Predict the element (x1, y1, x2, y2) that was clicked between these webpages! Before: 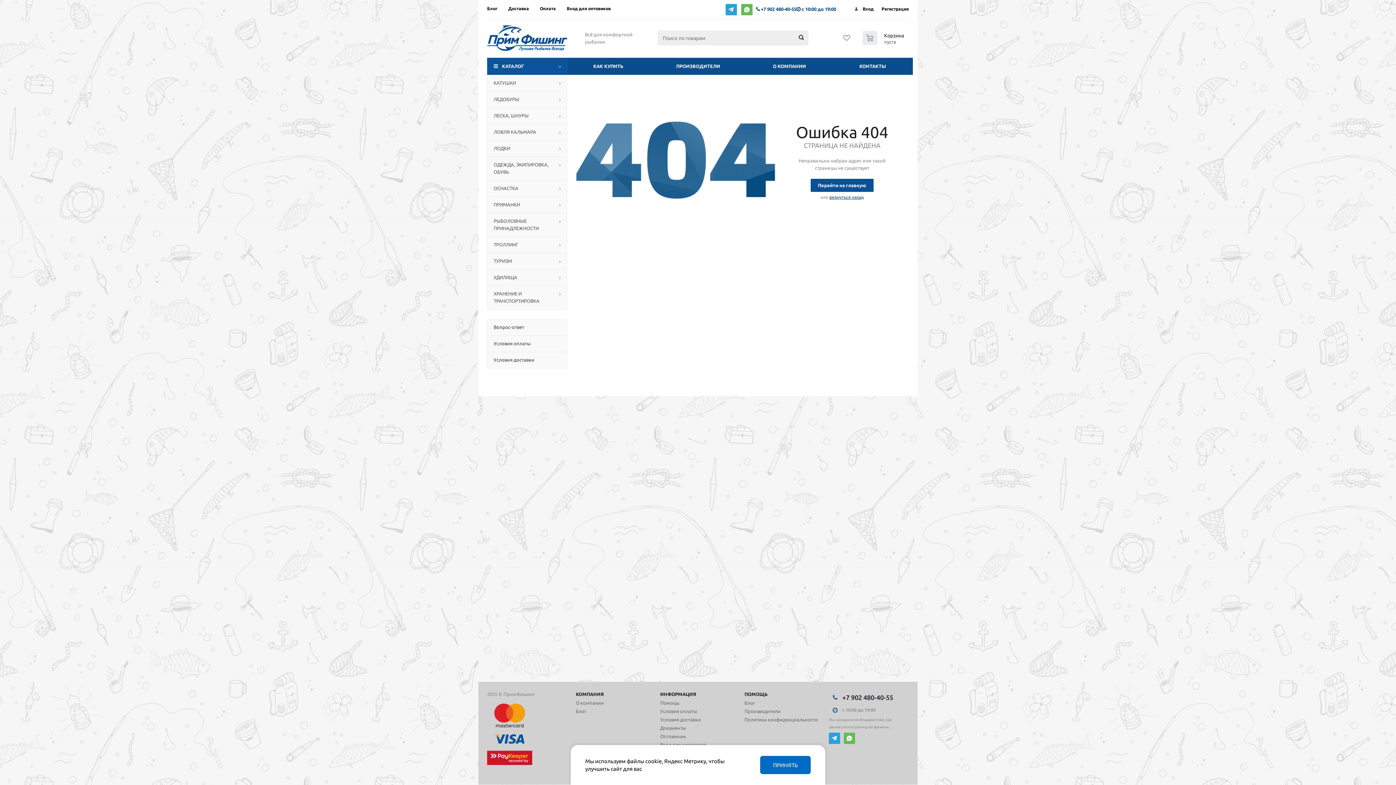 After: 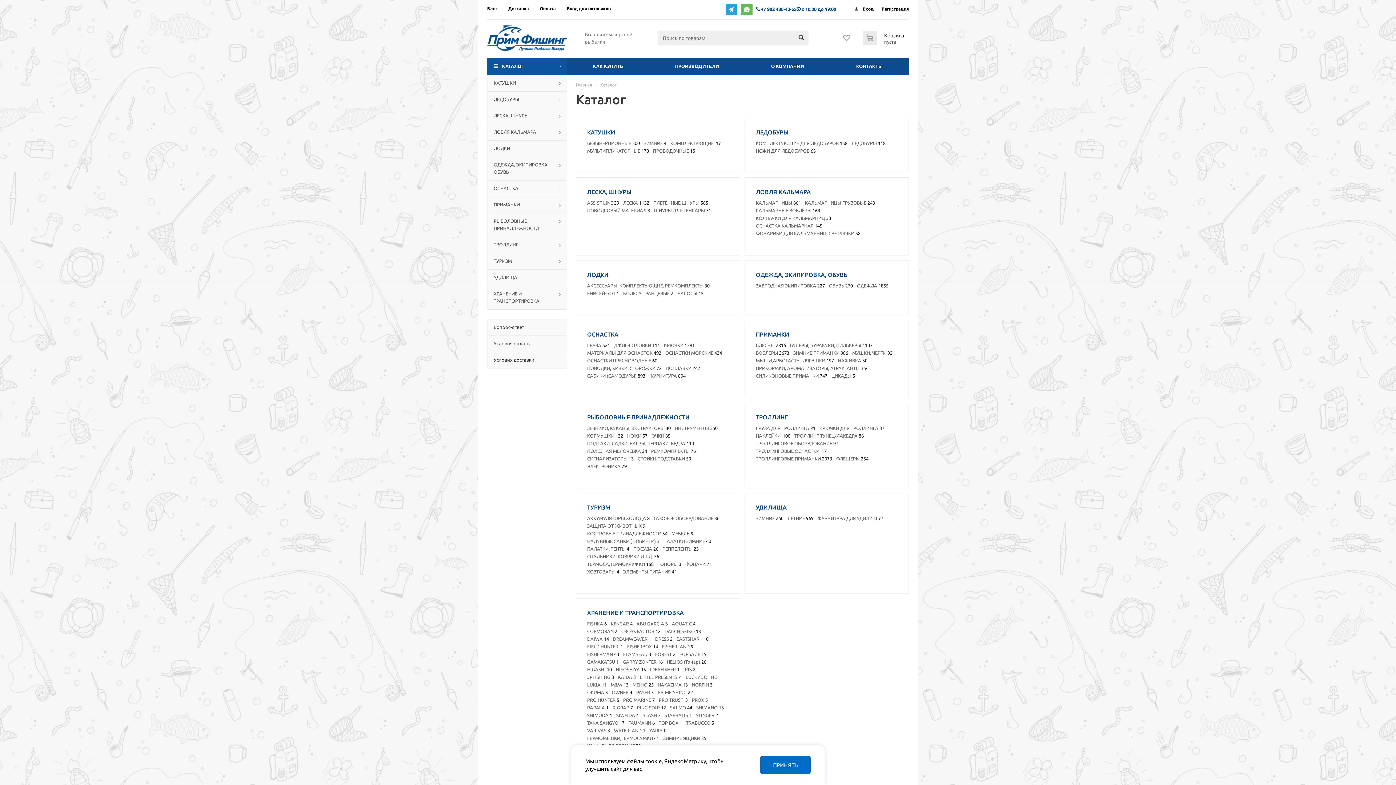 Action: bbox: (487, 57, 567, 74) label: КАТАЛОГ